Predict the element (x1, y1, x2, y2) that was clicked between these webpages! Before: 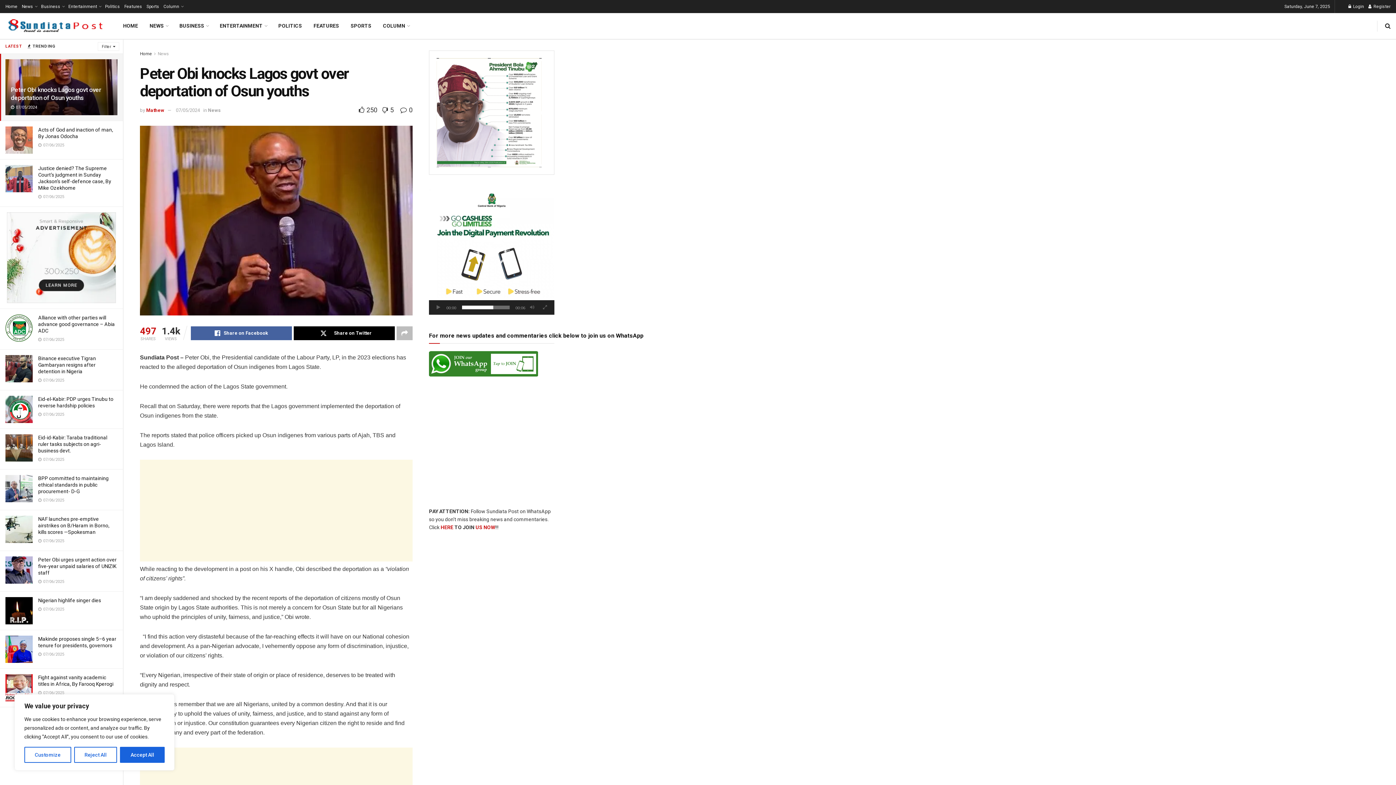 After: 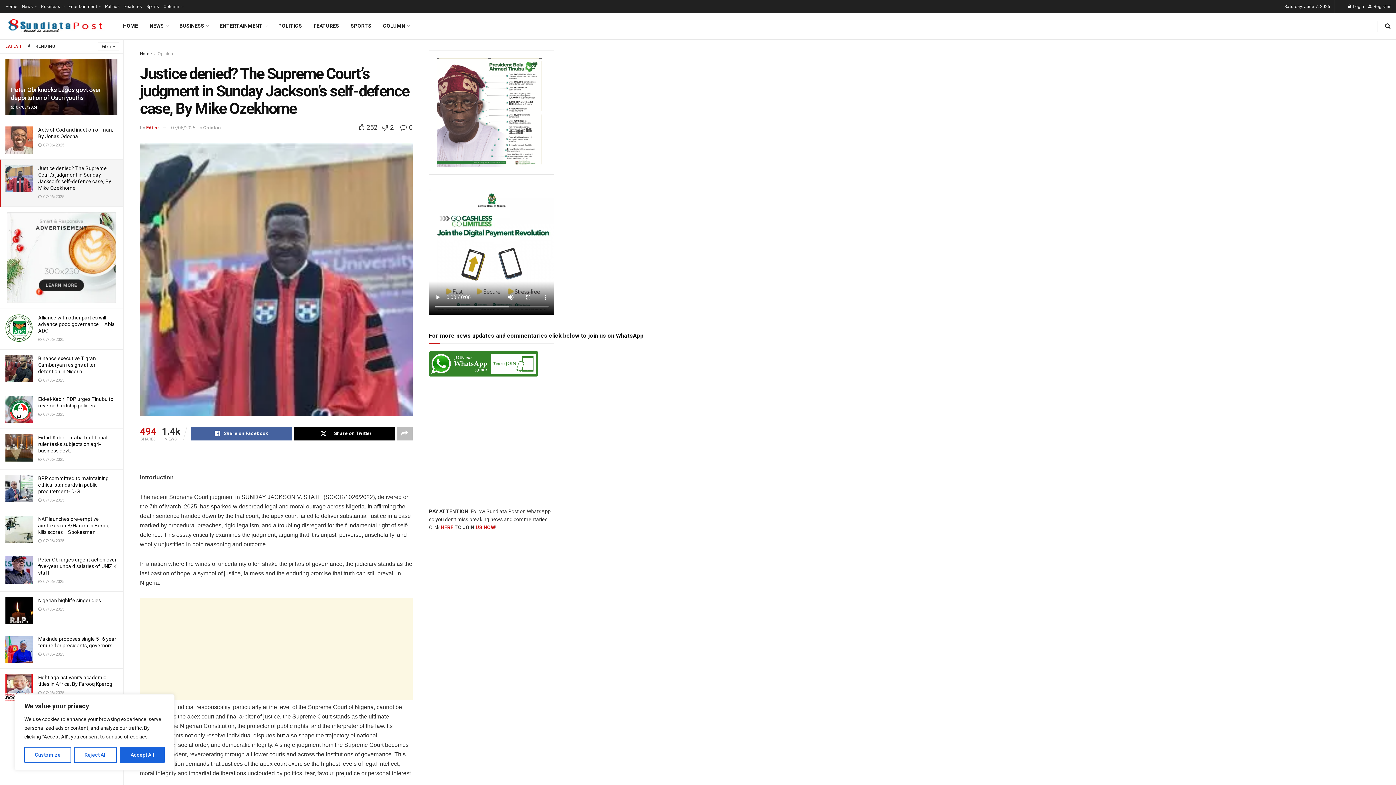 Action: bbox: (5, 165, 32, 192)